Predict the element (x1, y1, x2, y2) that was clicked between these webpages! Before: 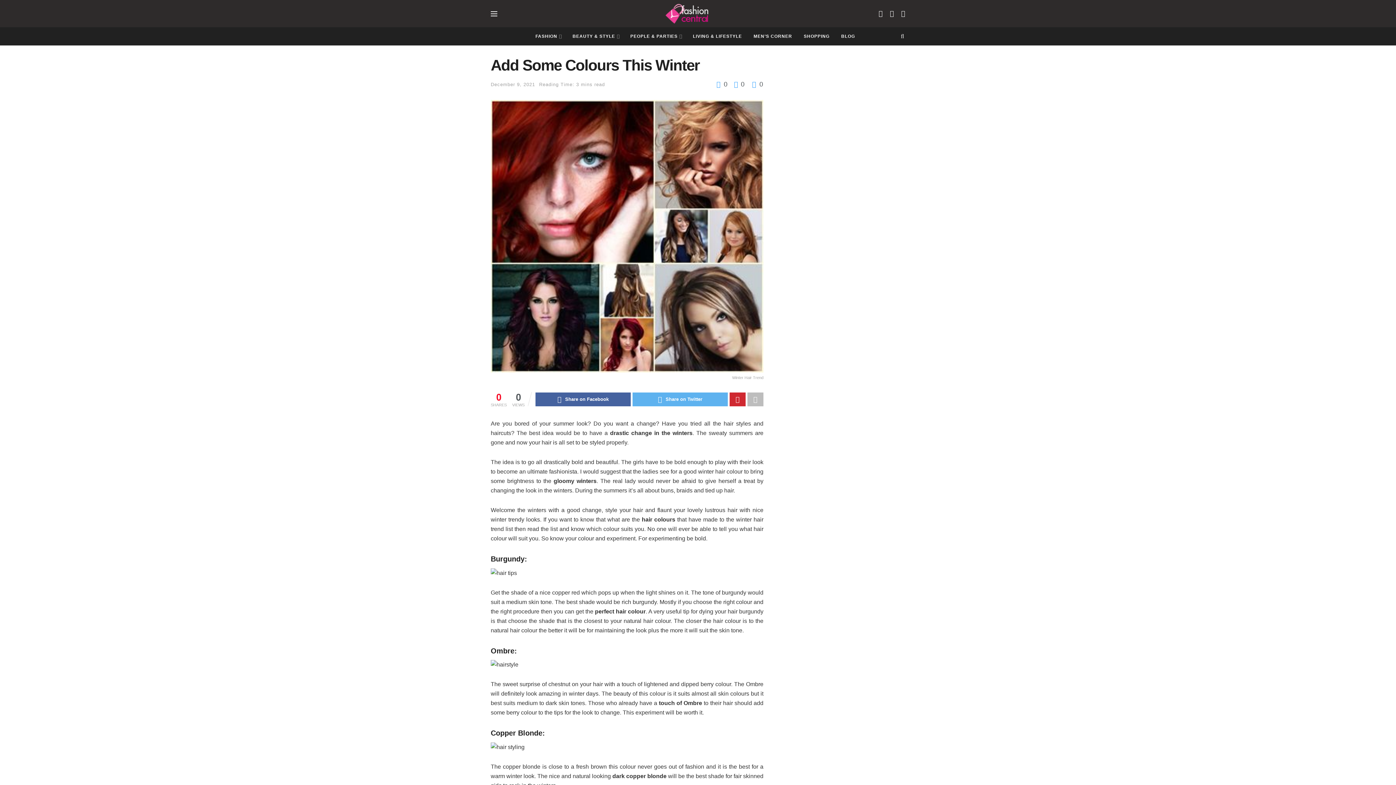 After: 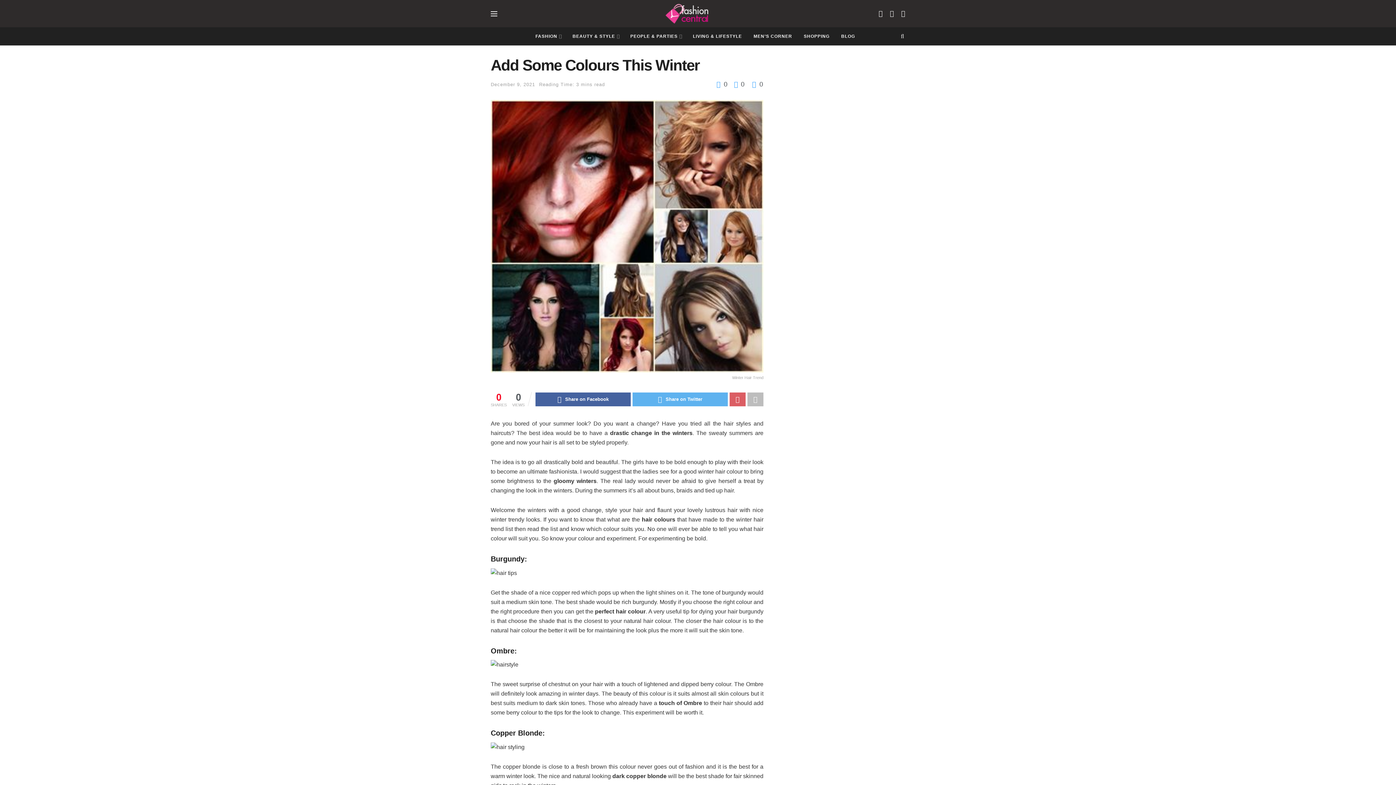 Action: bbox: (729, 392, 745, 406)